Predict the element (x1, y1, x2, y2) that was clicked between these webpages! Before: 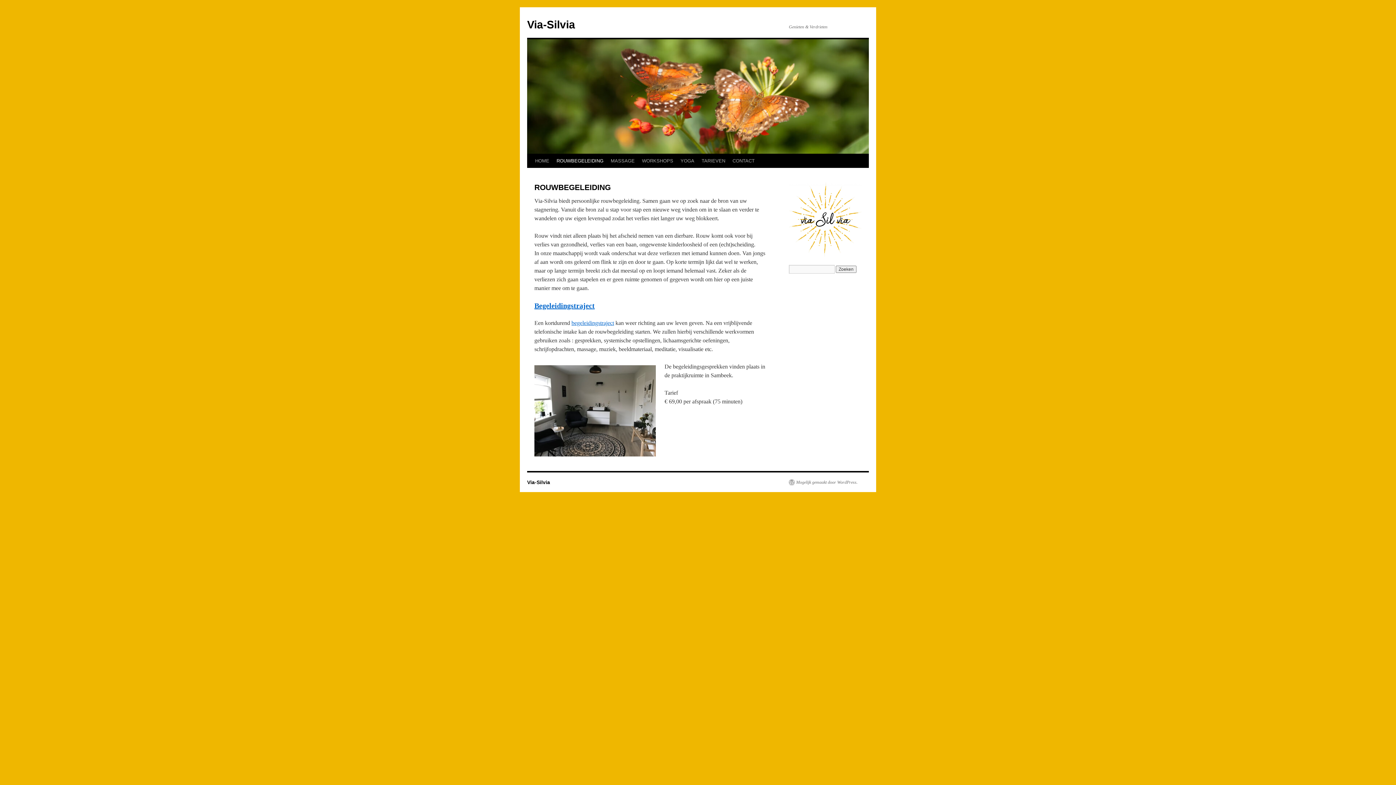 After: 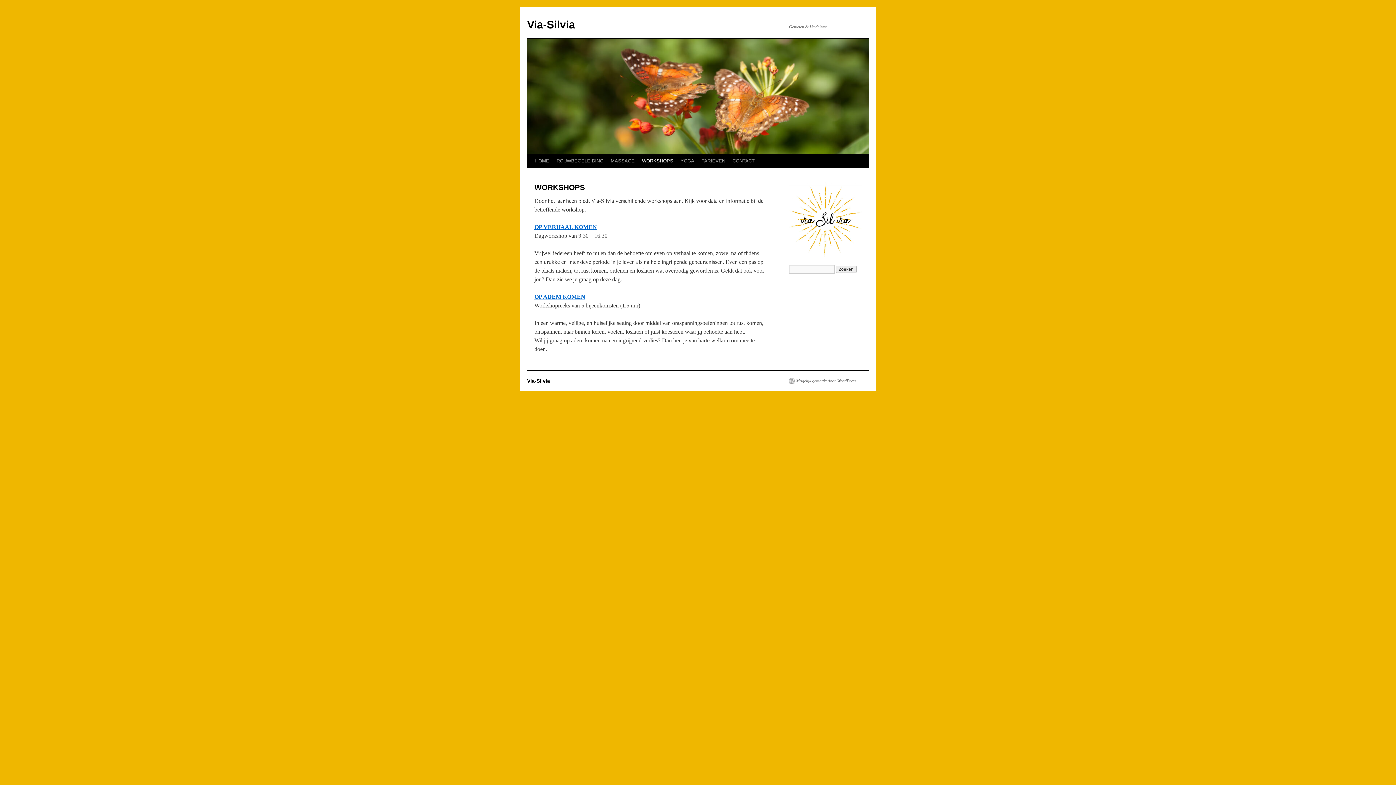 Action: label: WORKSHOPS bbox: (638, 154, 677, 168)